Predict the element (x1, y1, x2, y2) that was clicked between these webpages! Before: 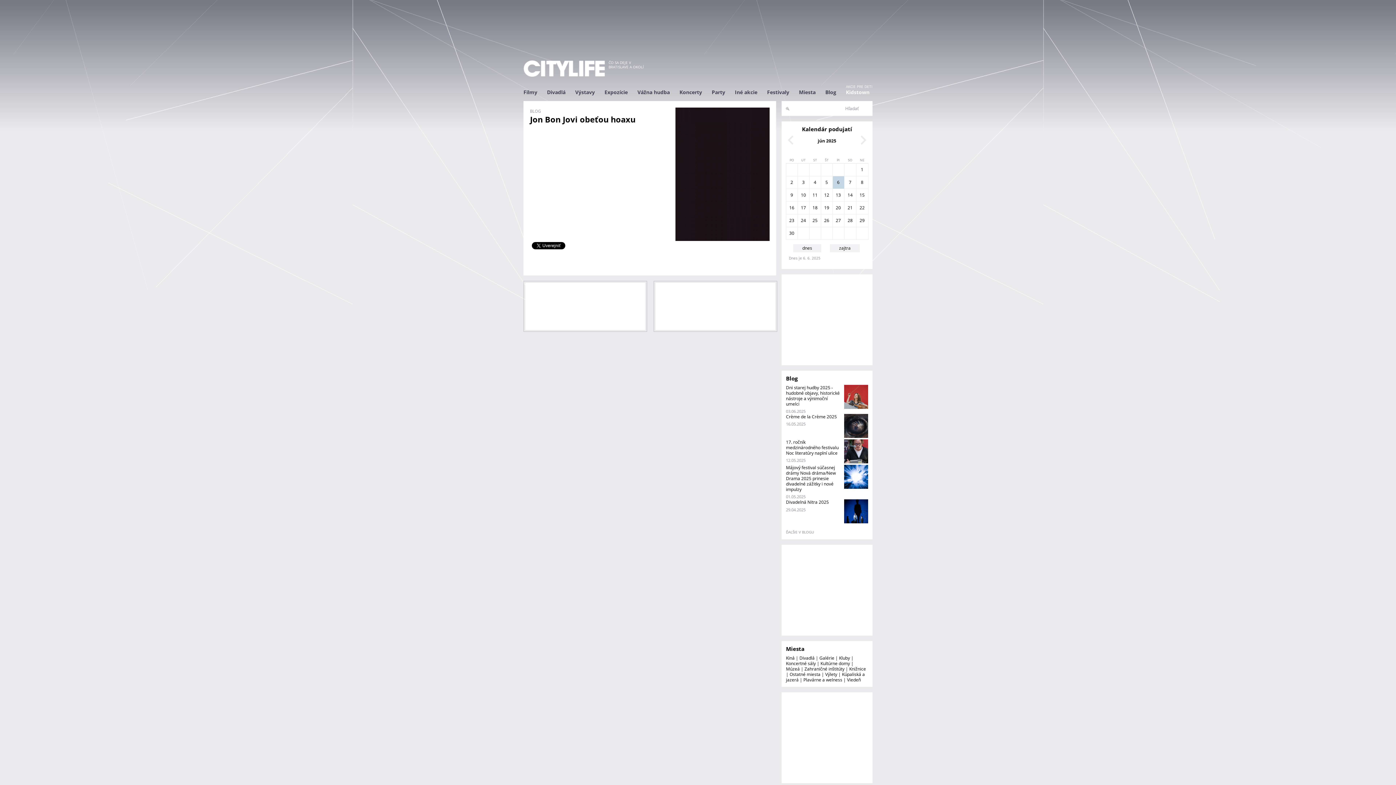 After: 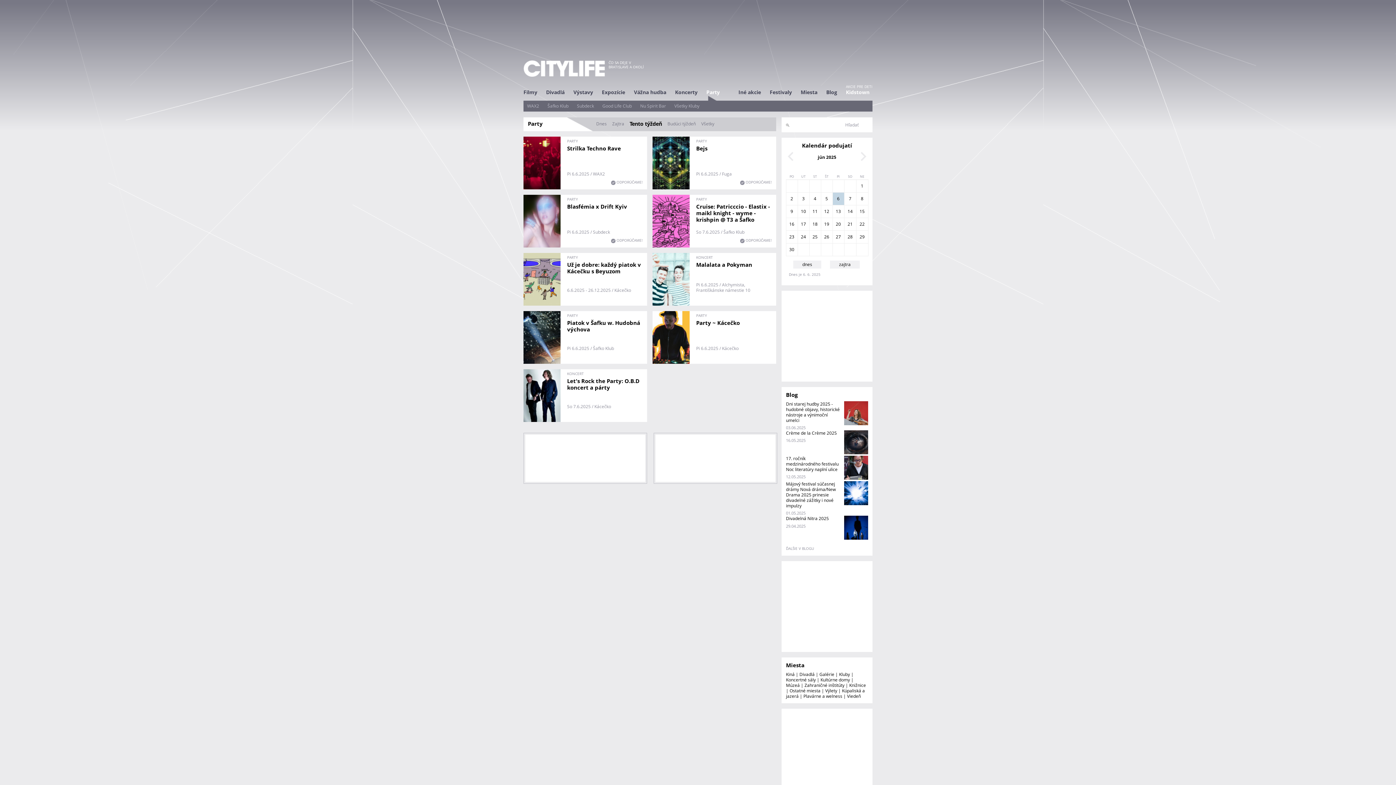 Action: bbox: (711, 88, 725, 95) label: Party